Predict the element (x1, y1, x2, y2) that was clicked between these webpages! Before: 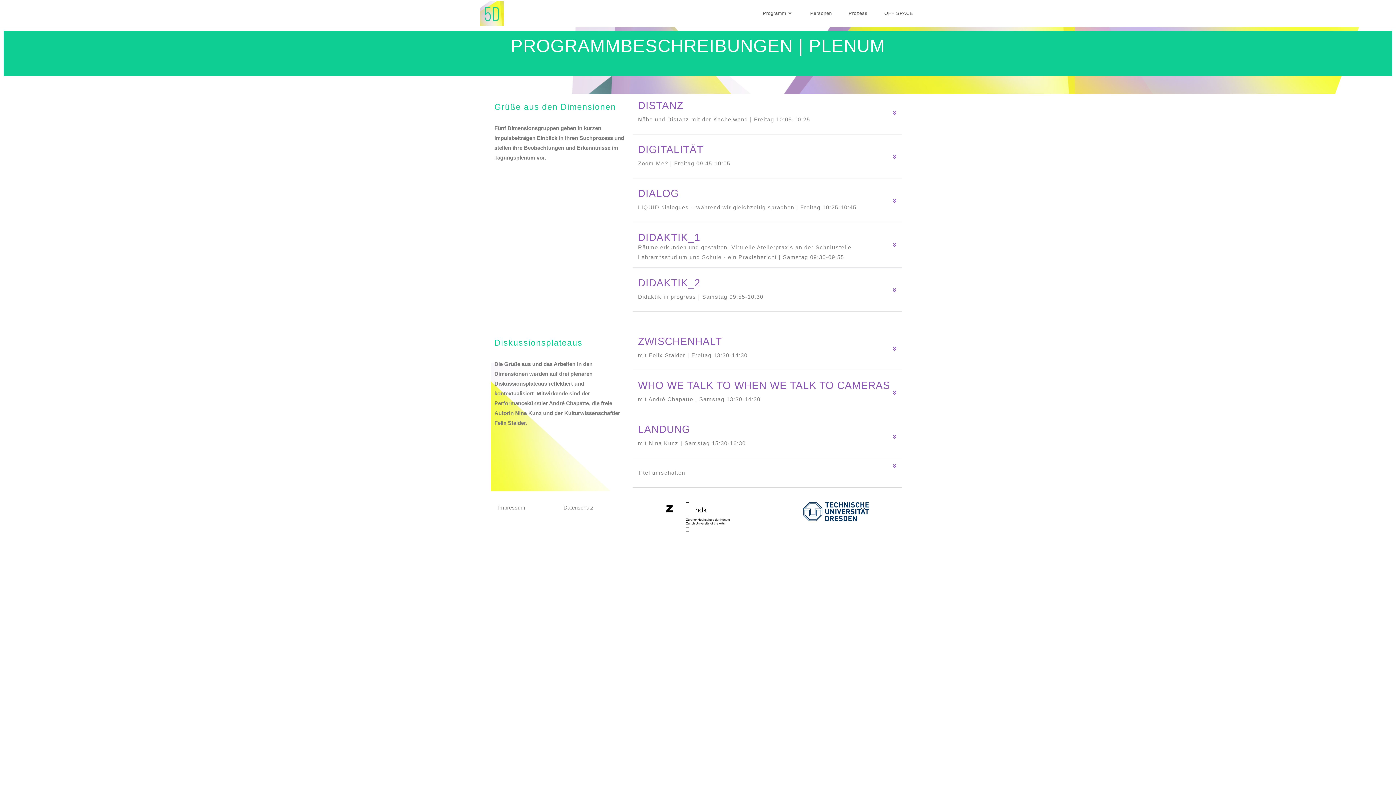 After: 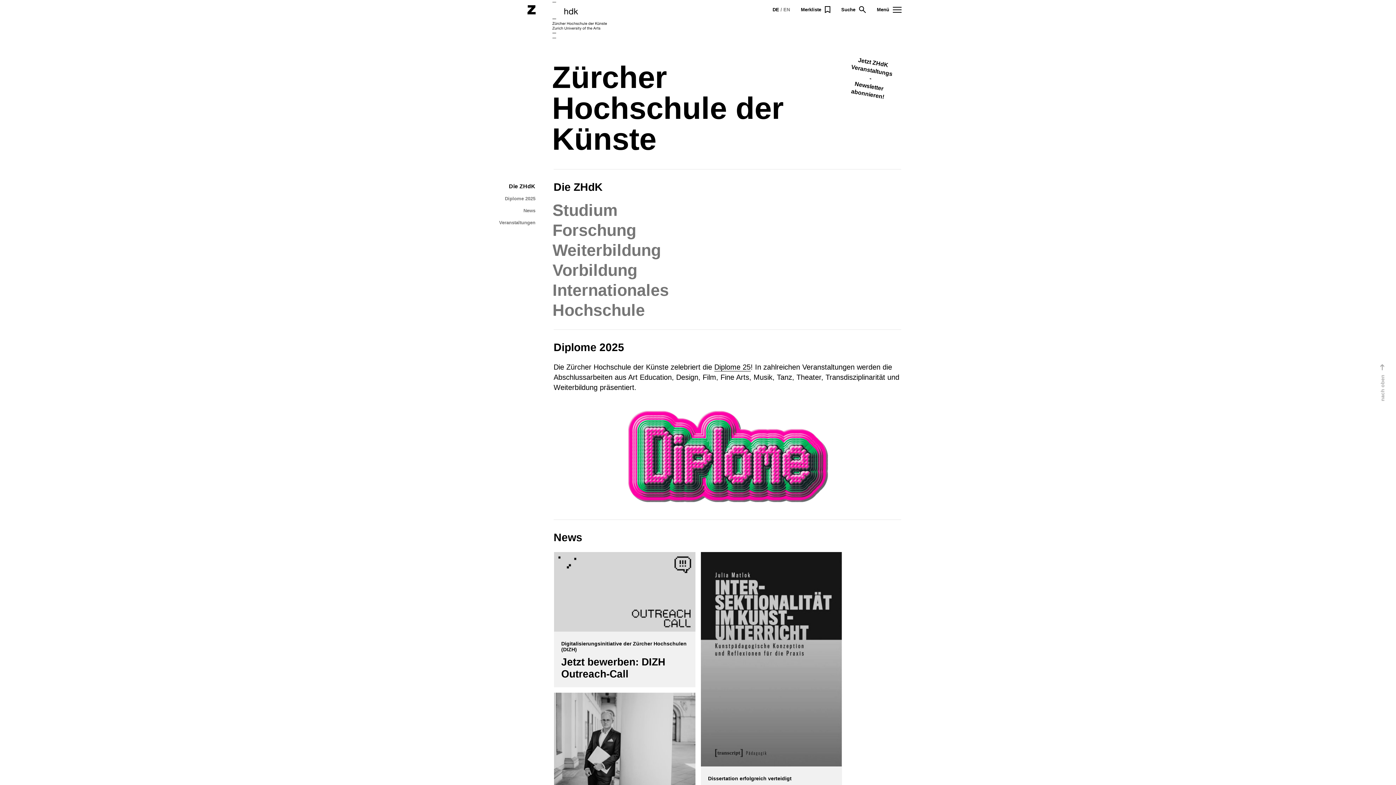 Action: bbox: (644, 502, 751, 531)